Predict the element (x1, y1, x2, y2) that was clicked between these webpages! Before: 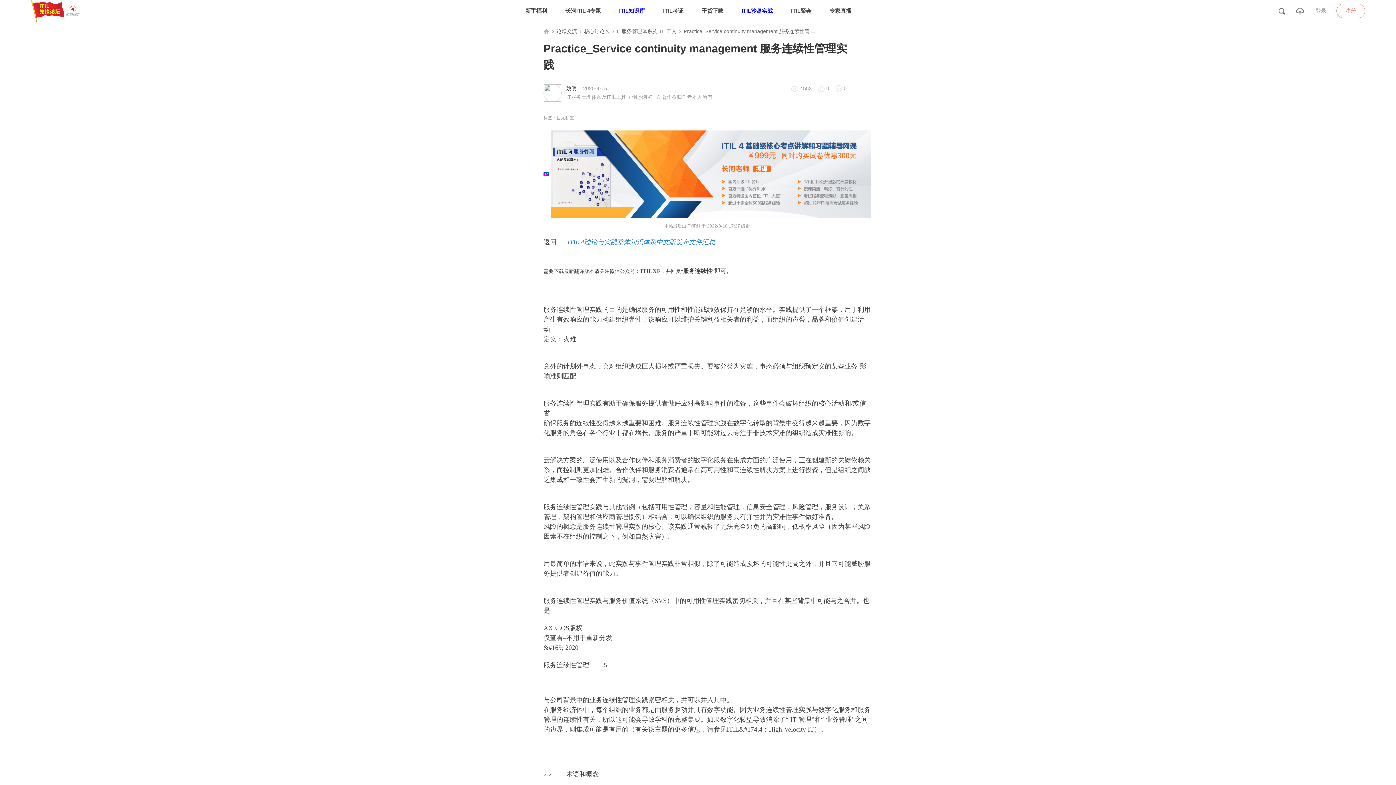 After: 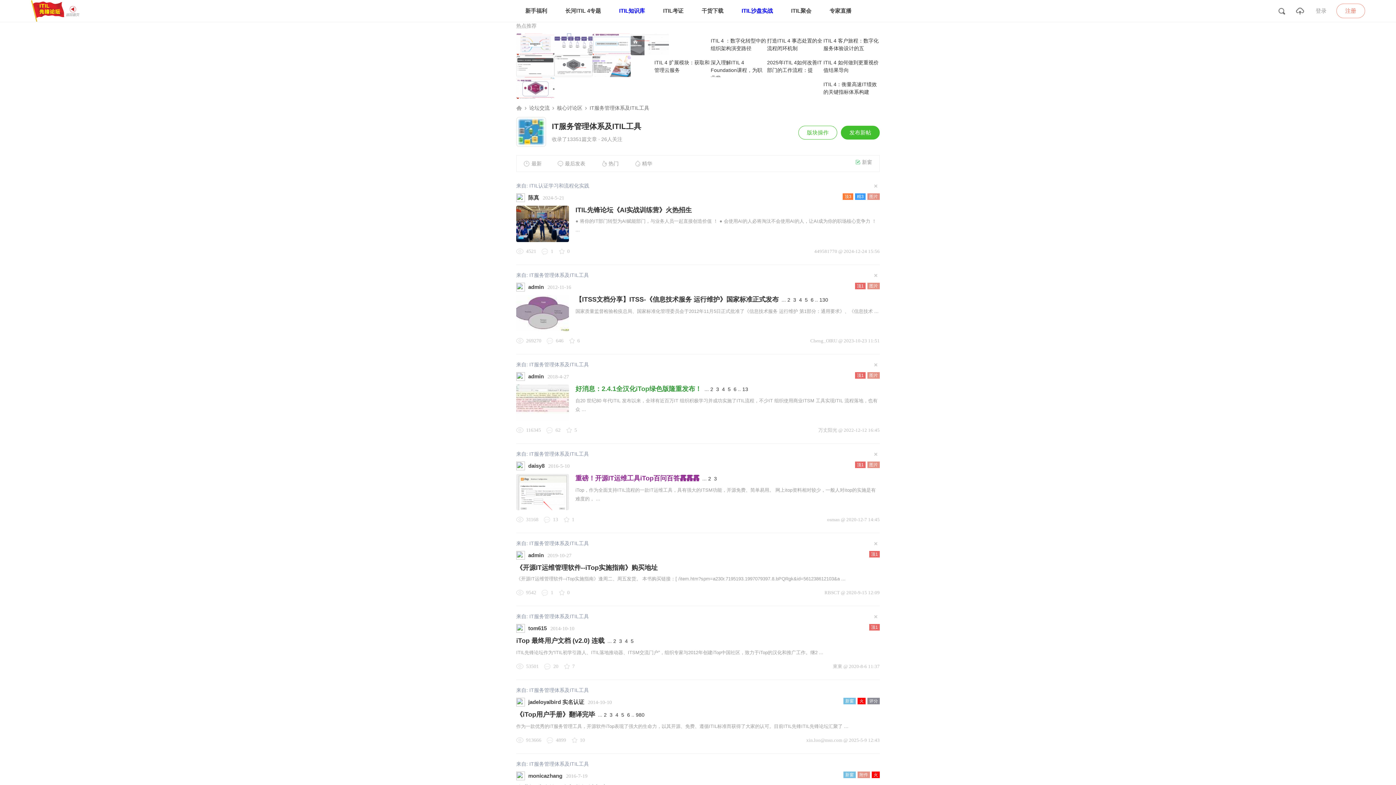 Action: label: IT服务管理体系及ITIL工具 bbox: (617, 22, 676, 40)